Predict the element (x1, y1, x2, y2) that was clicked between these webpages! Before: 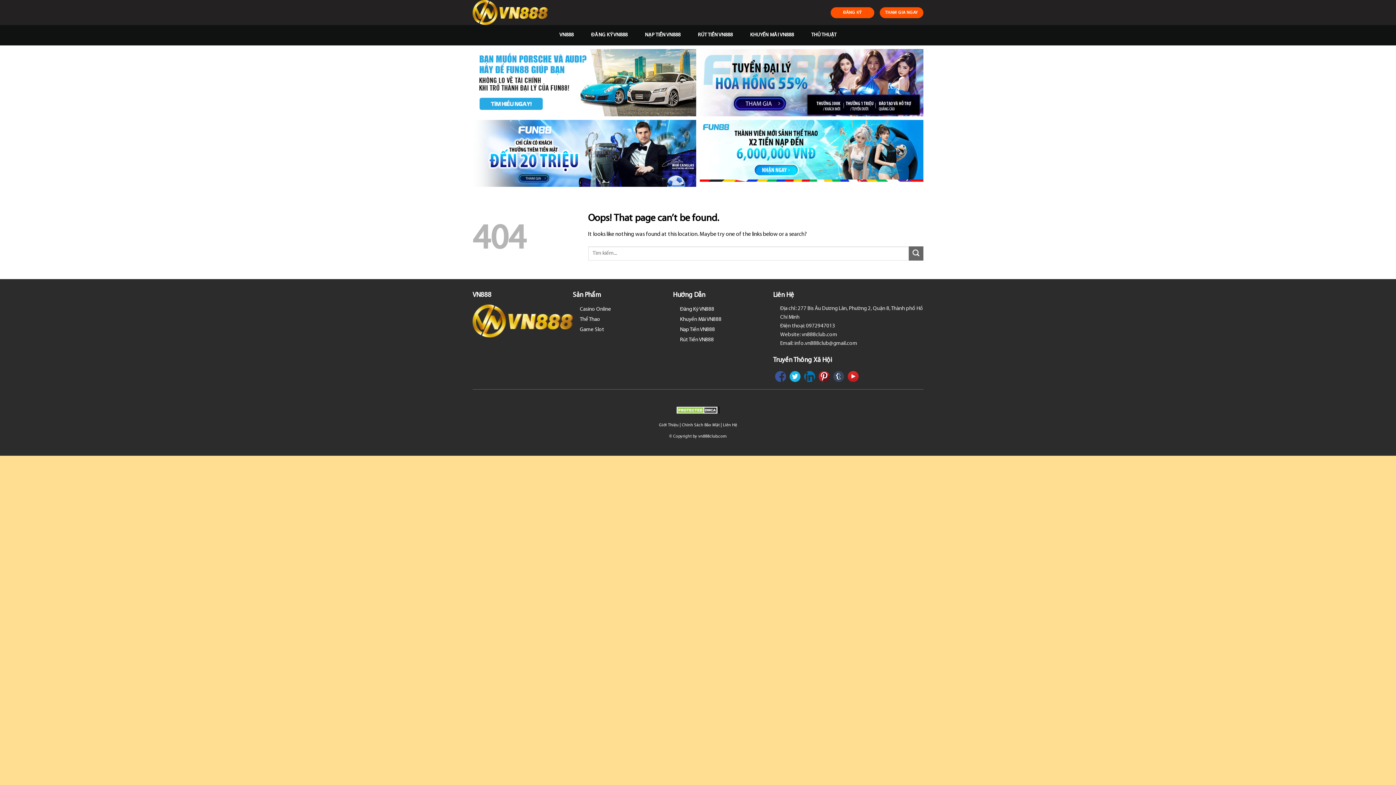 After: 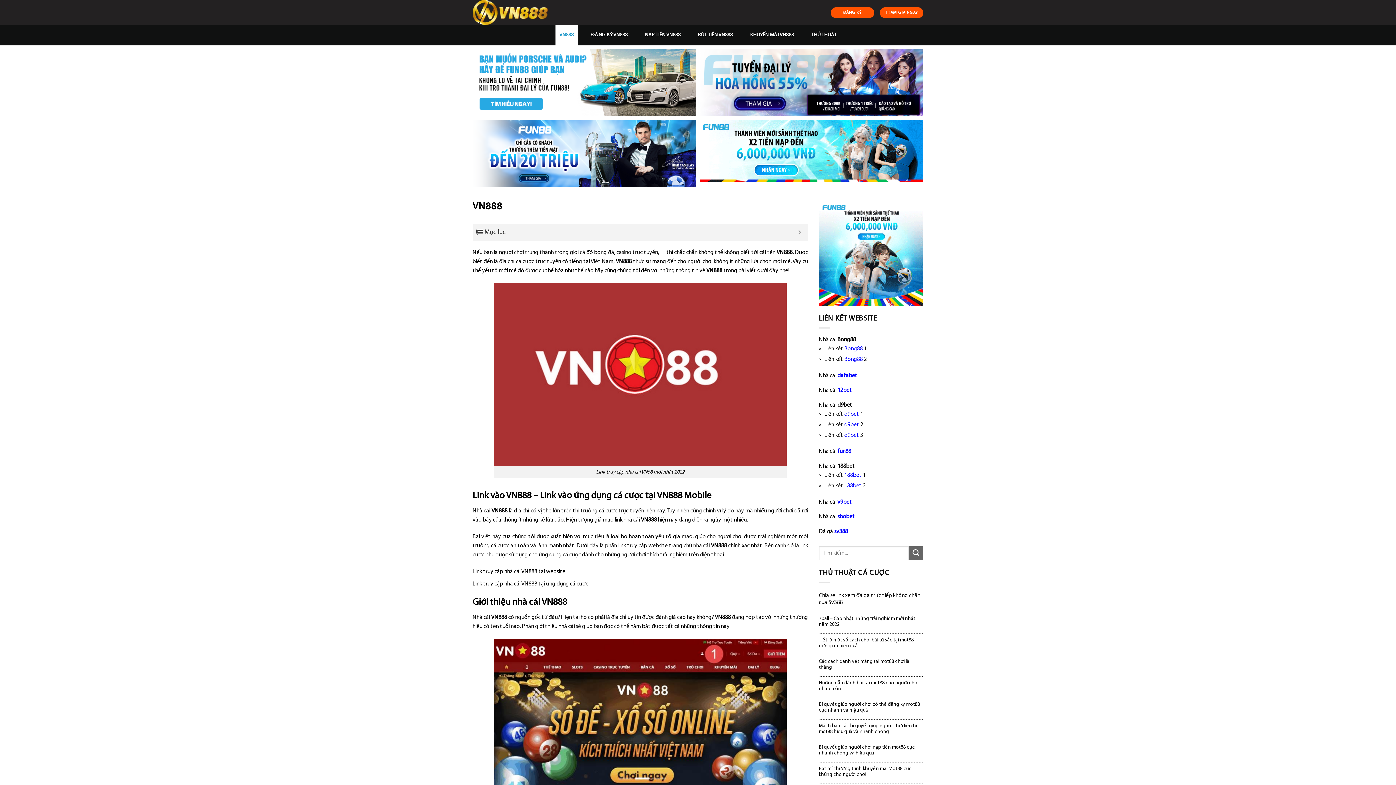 Action: label: VN888 bbox: (555, 25, 577, 45)